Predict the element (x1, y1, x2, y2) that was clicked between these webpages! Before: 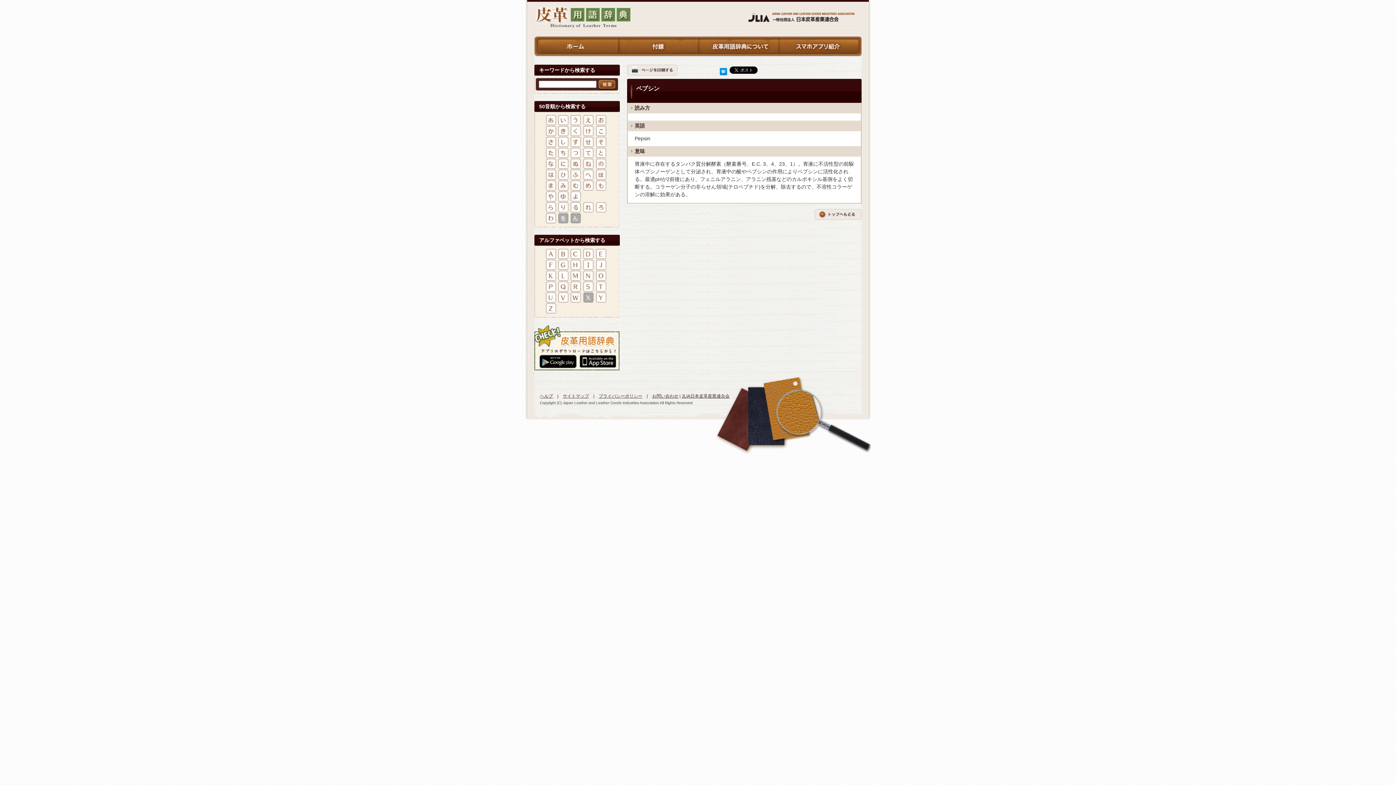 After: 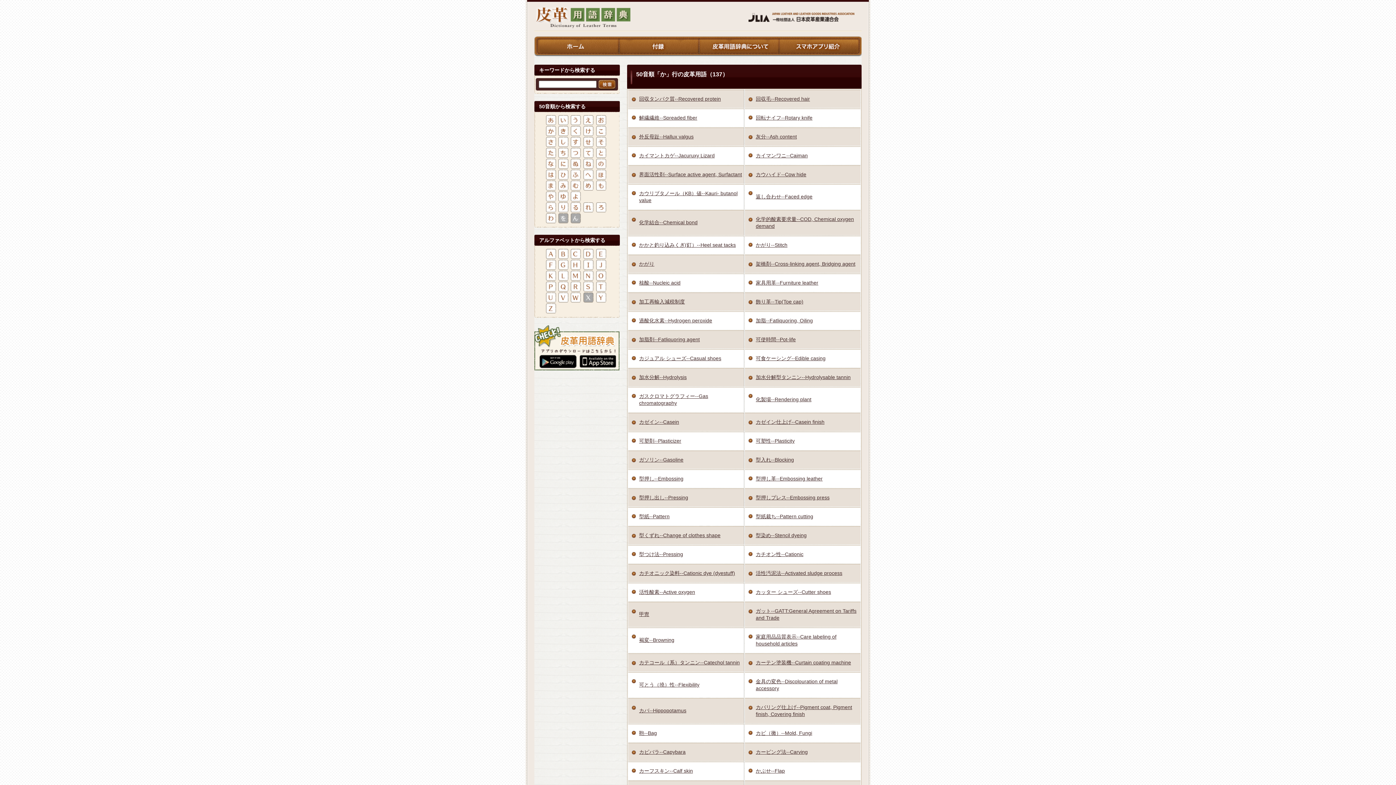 Action: bbox: (546, 130, 556, 136)